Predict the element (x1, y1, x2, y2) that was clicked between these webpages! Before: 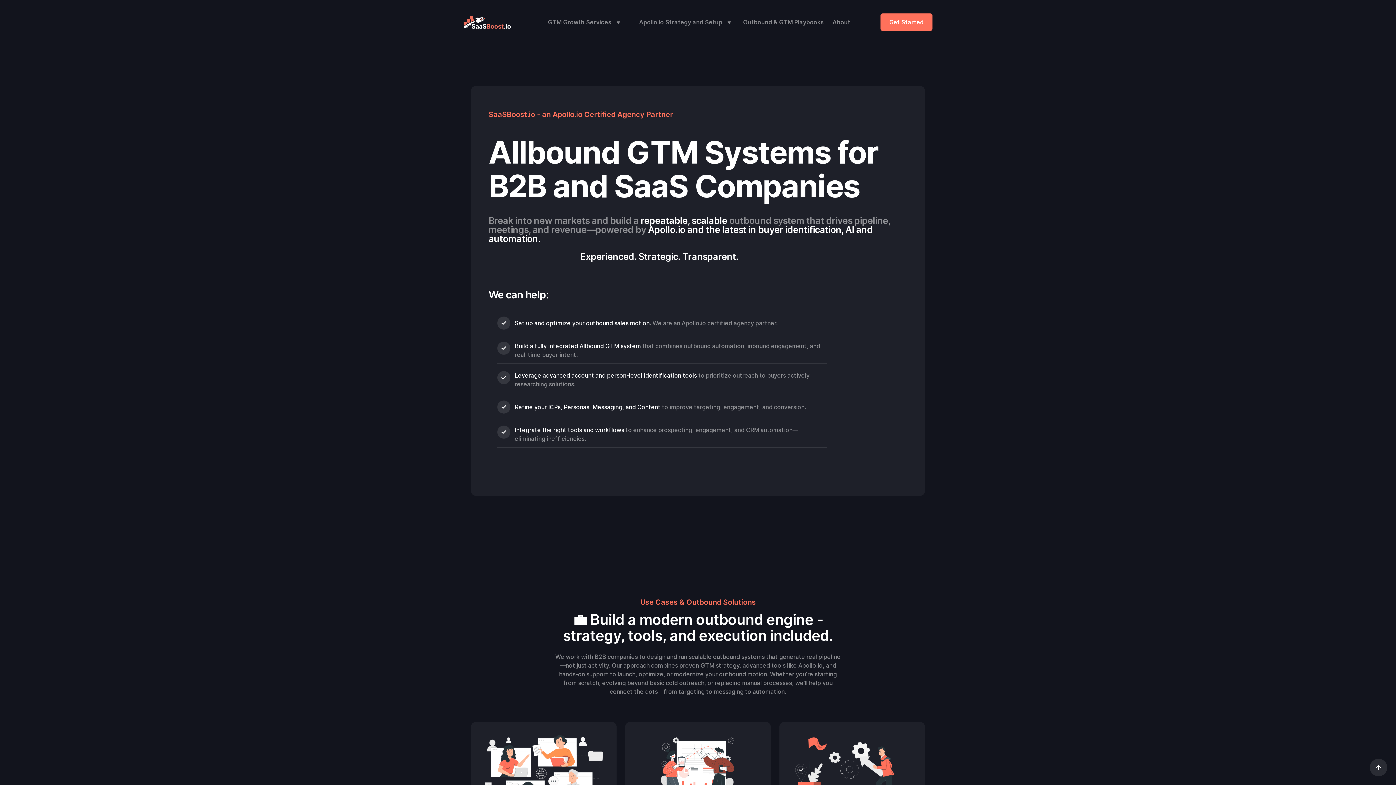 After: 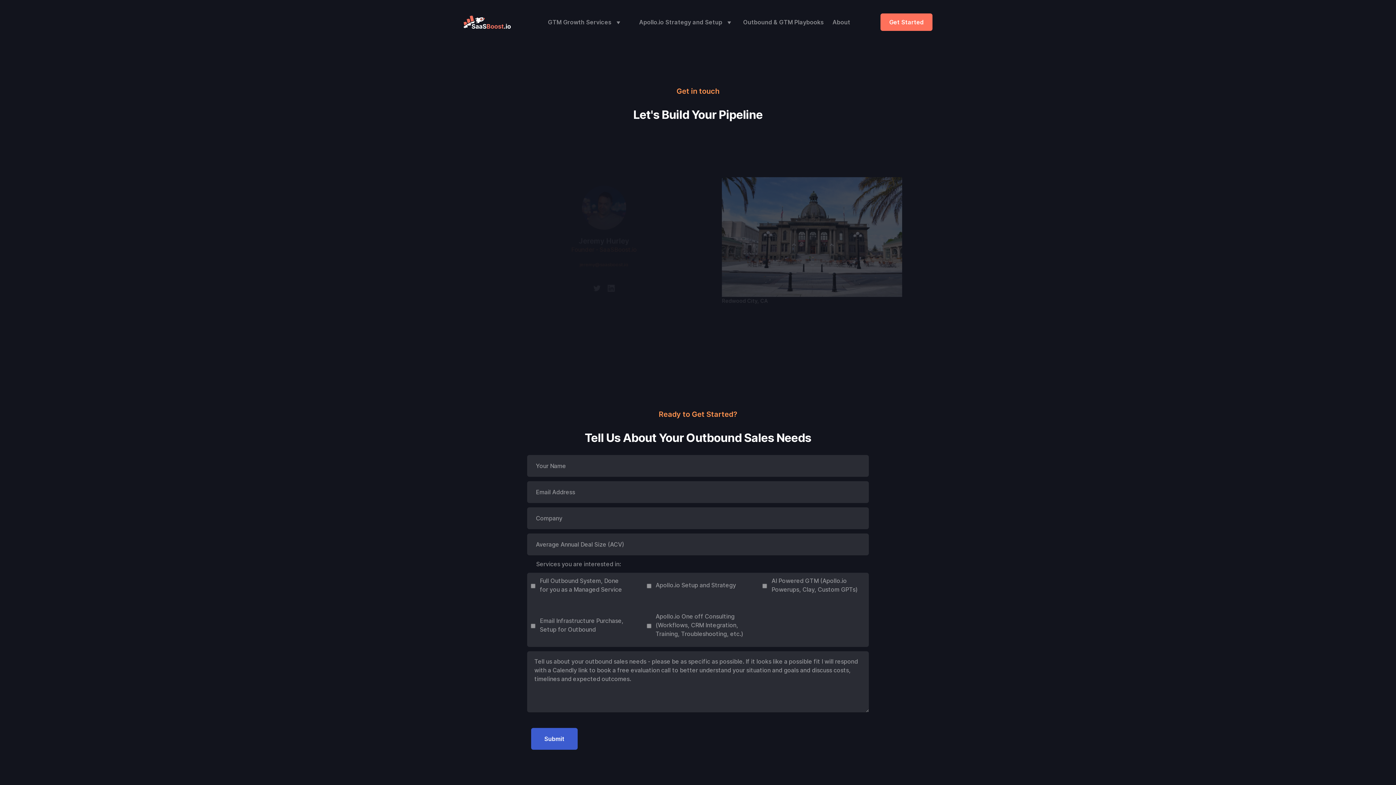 Action: label: Get Started bbox: (880, 13, 932, 30)